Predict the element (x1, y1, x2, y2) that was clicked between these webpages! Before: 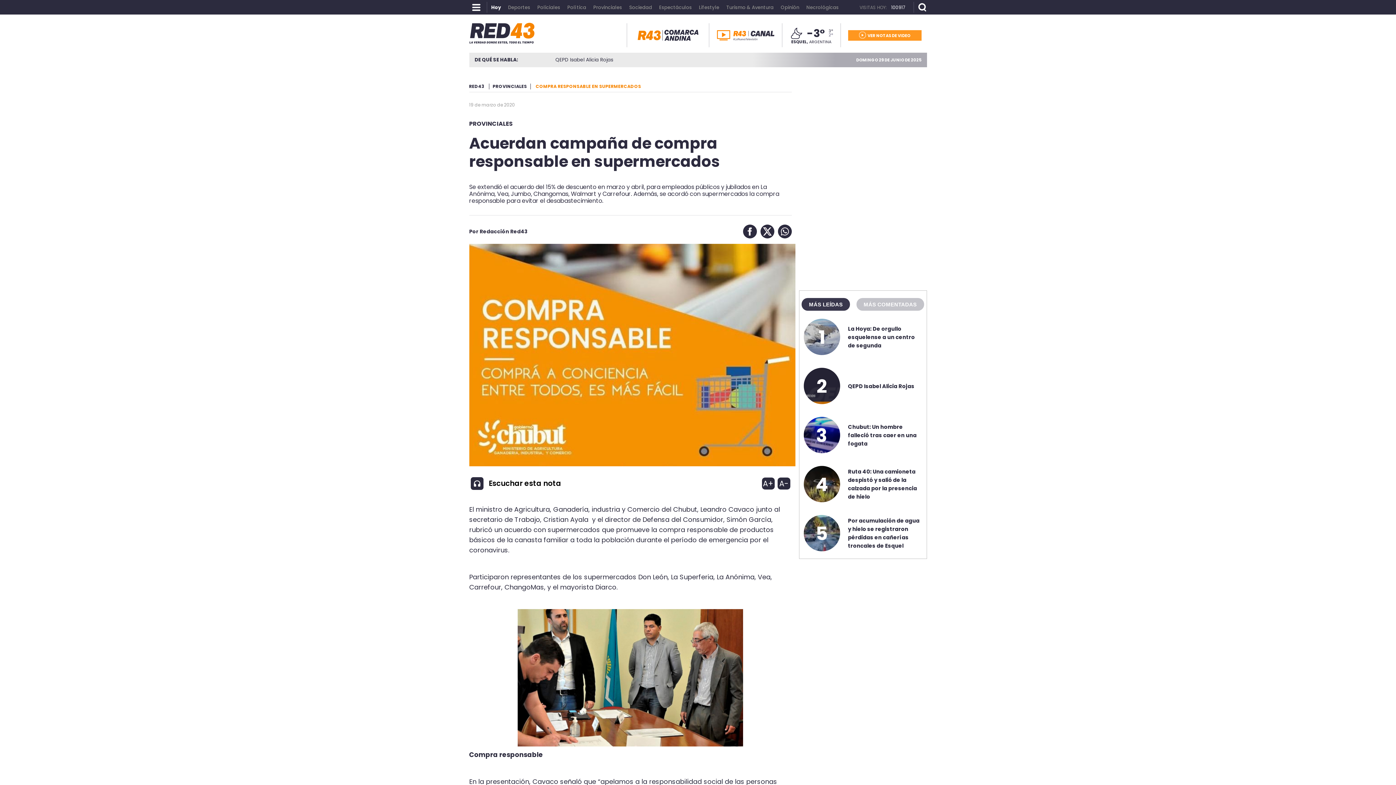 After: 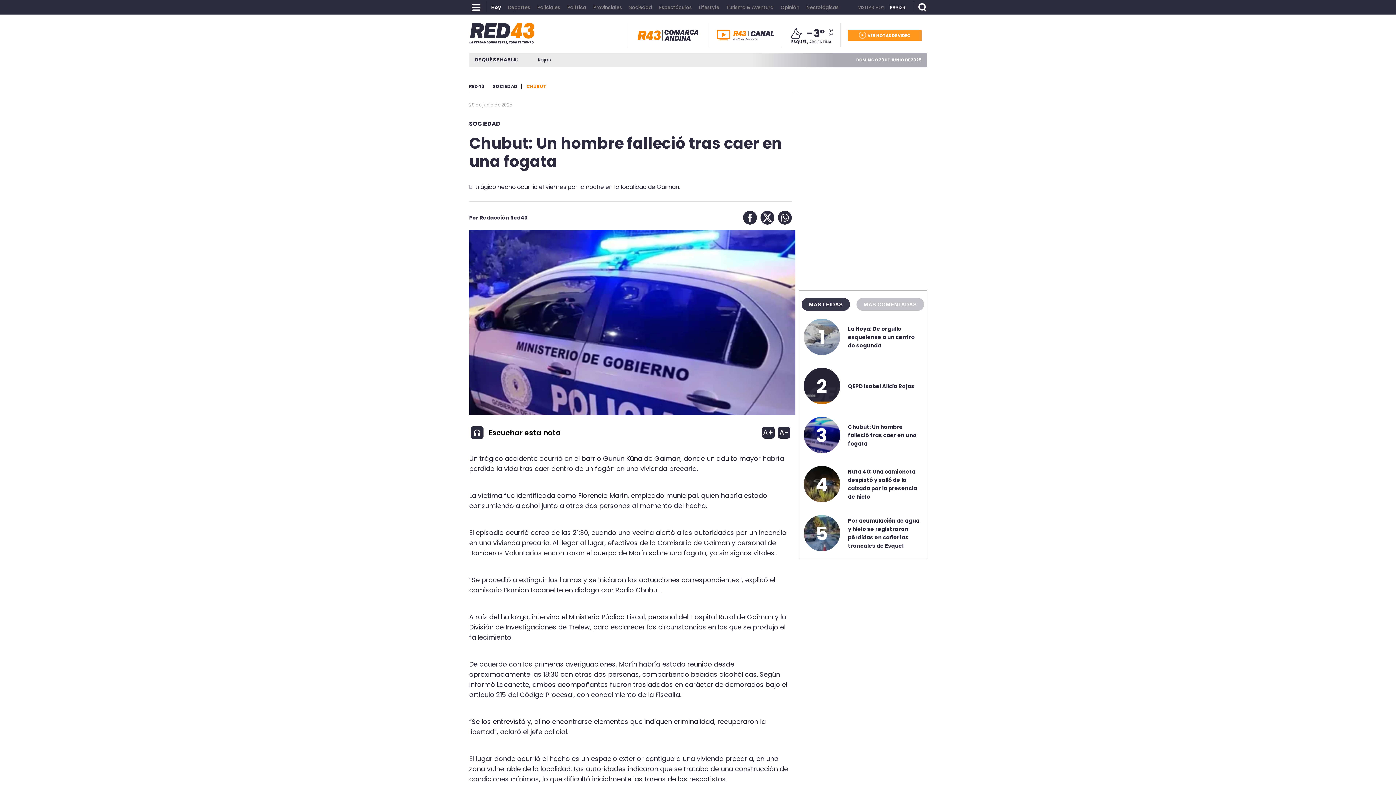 Action: bbox: (816, 422, 827, 448) label: 3